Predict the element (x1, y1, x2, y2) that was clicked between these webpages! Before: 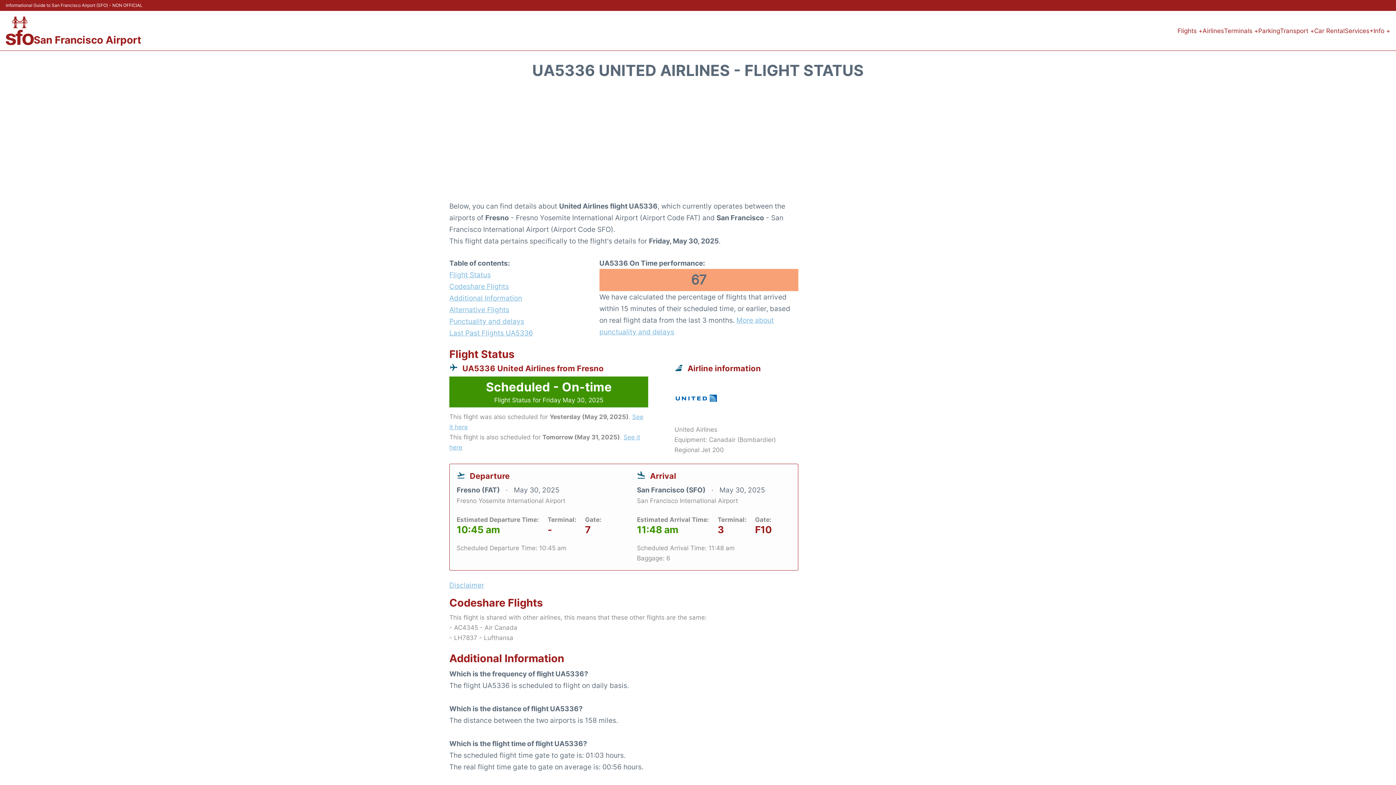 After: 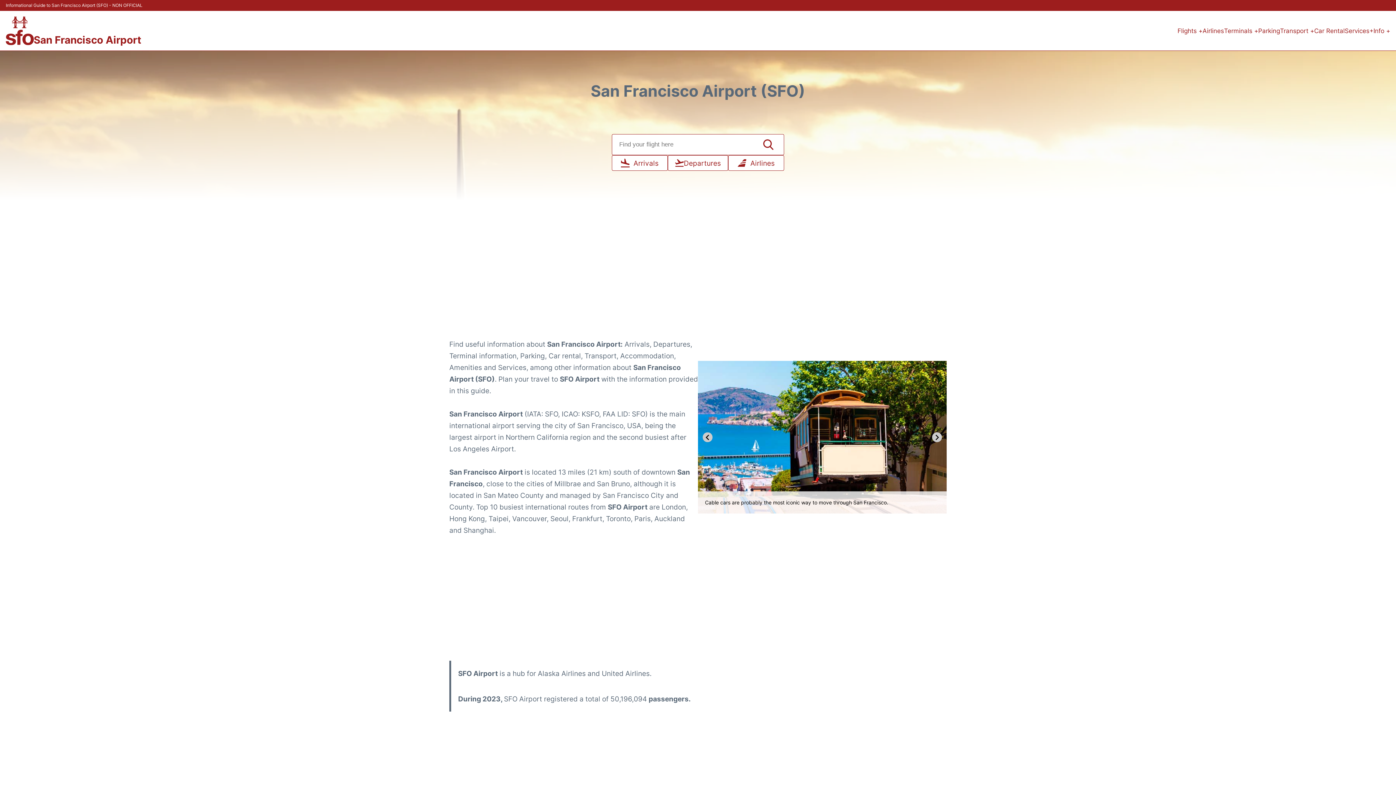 Action: bbox: (33, 35, 141, 45) label: San Francisco Airport